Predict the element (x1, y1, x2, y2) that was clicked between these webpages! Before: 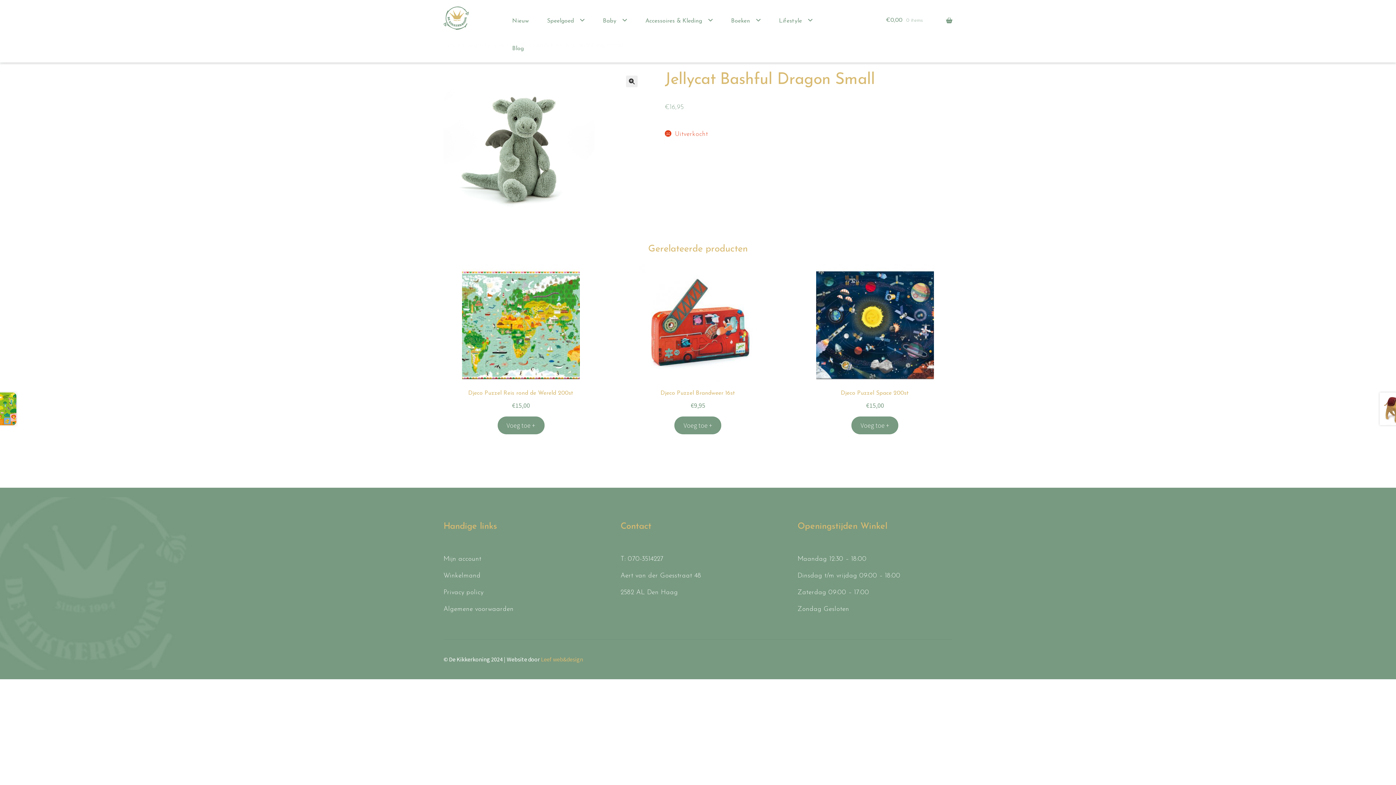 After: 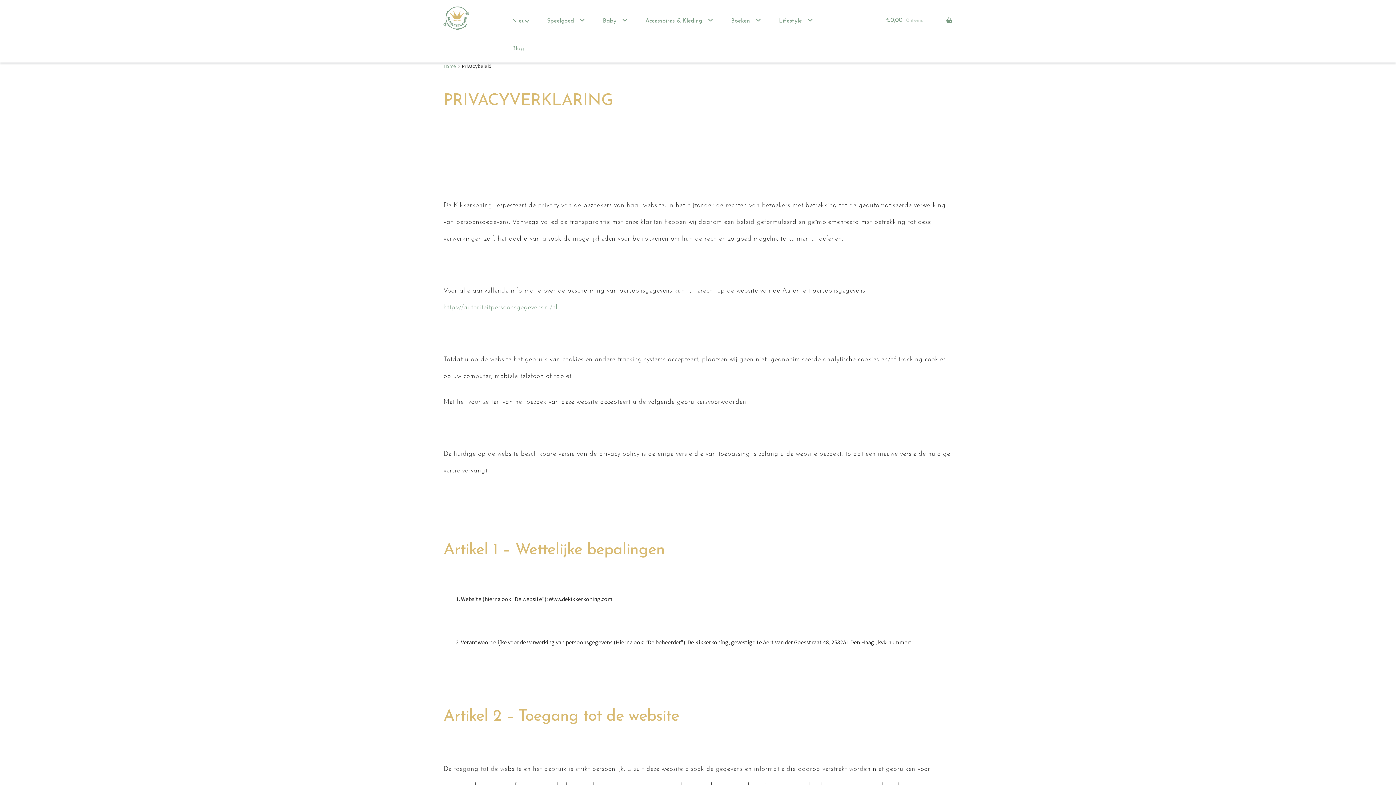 Action: label: Privacy policy bbox: (443, 589, 483, 596)